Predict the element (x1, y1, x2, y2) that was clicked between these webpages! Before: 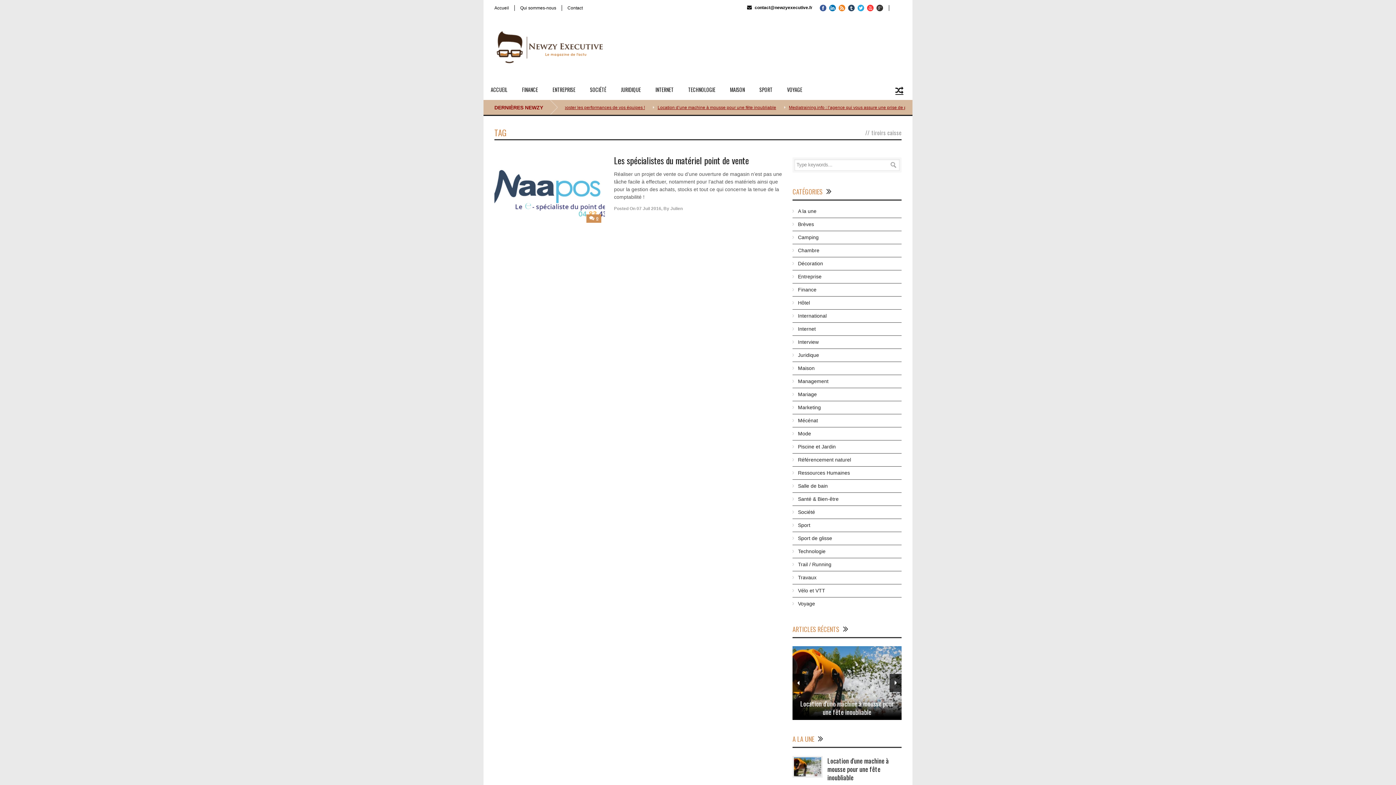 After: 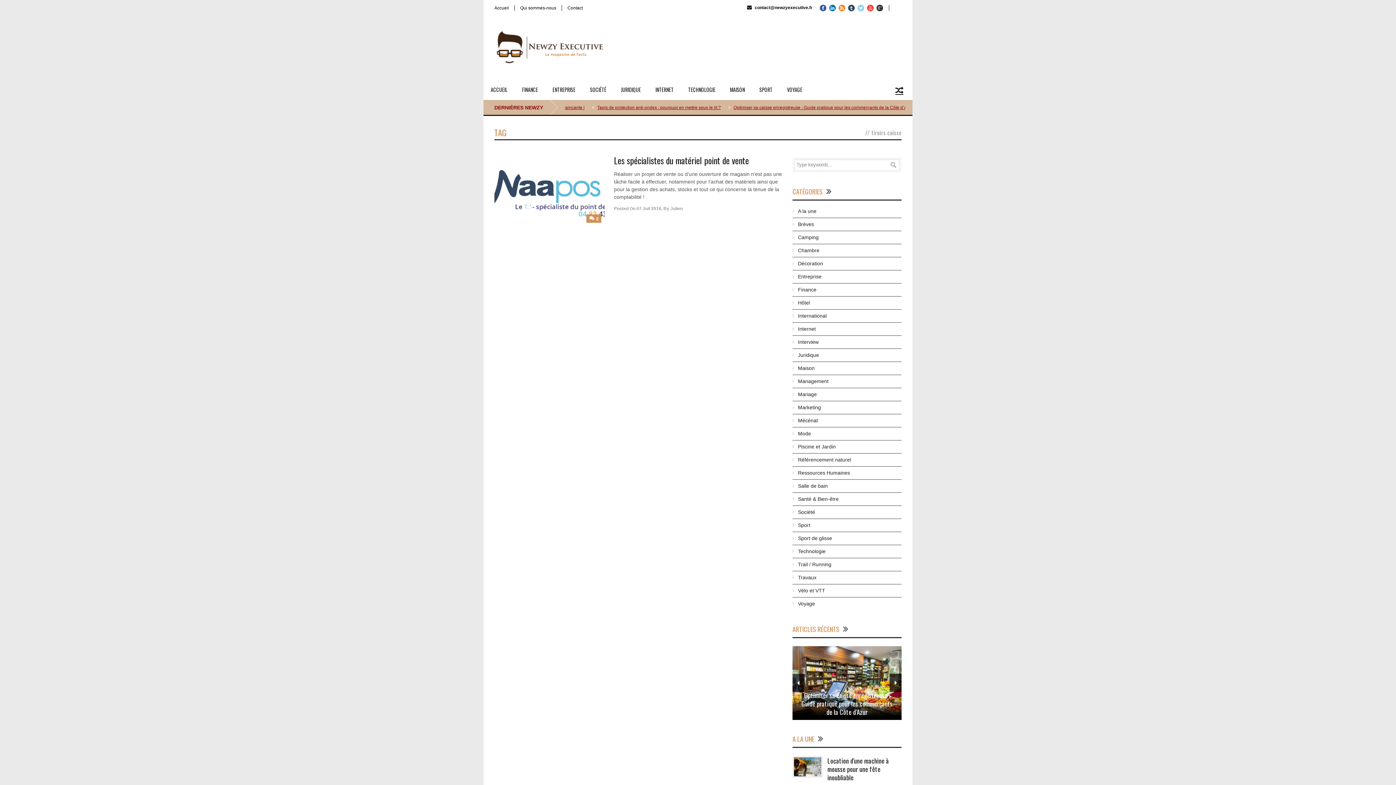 Action: bbox: (857, 4, 864, 11)